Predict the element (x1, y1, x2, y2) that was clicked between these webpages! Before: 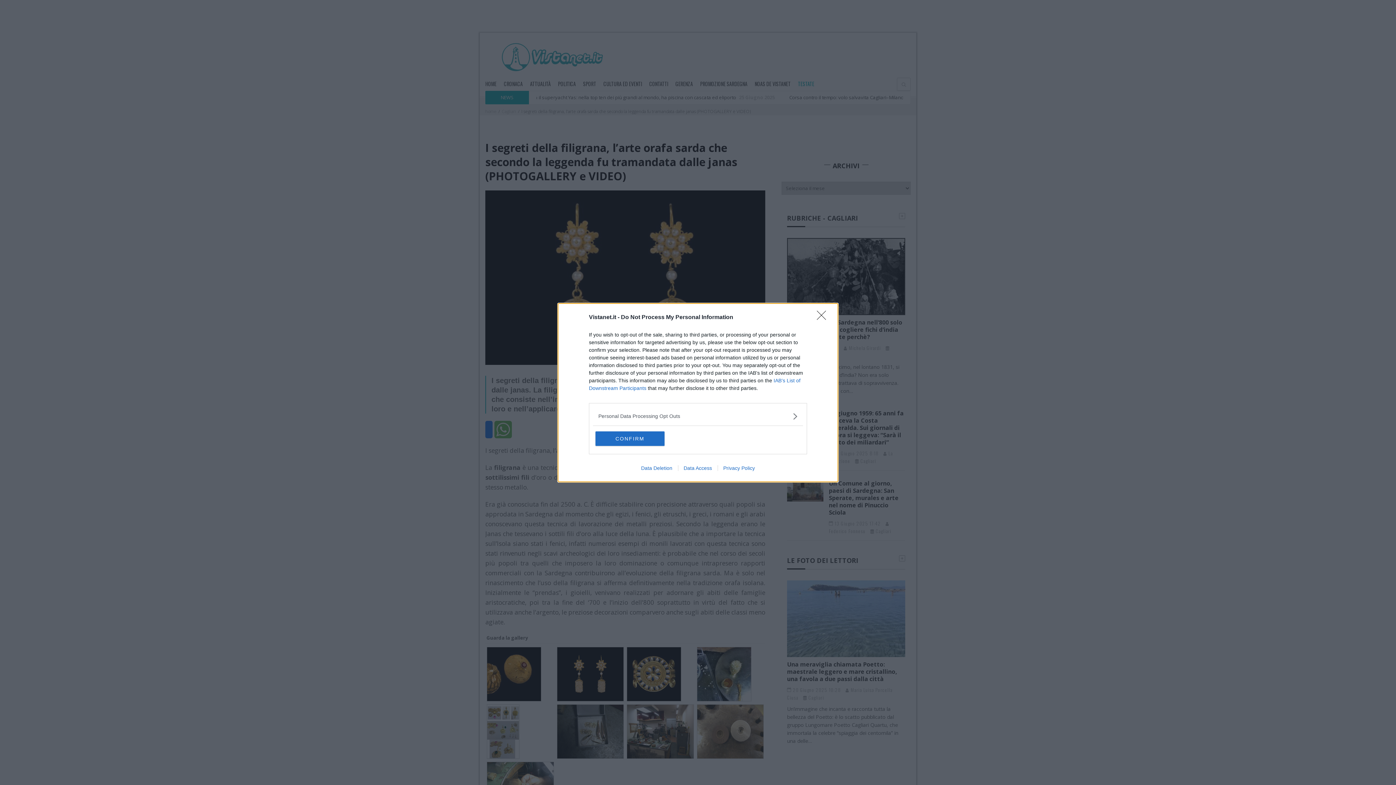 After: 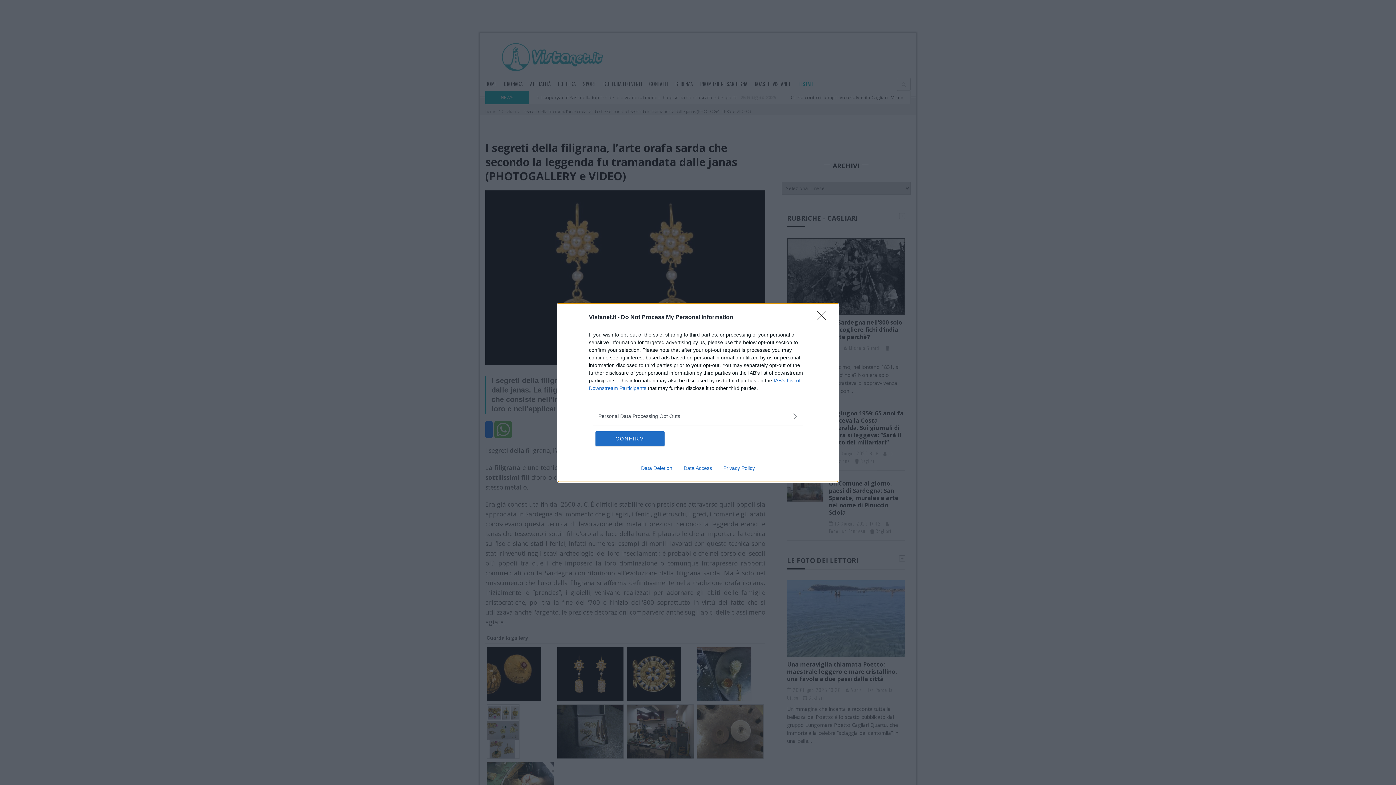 Action: label: Data Deletion bbox: (635, 465, 678, 471)